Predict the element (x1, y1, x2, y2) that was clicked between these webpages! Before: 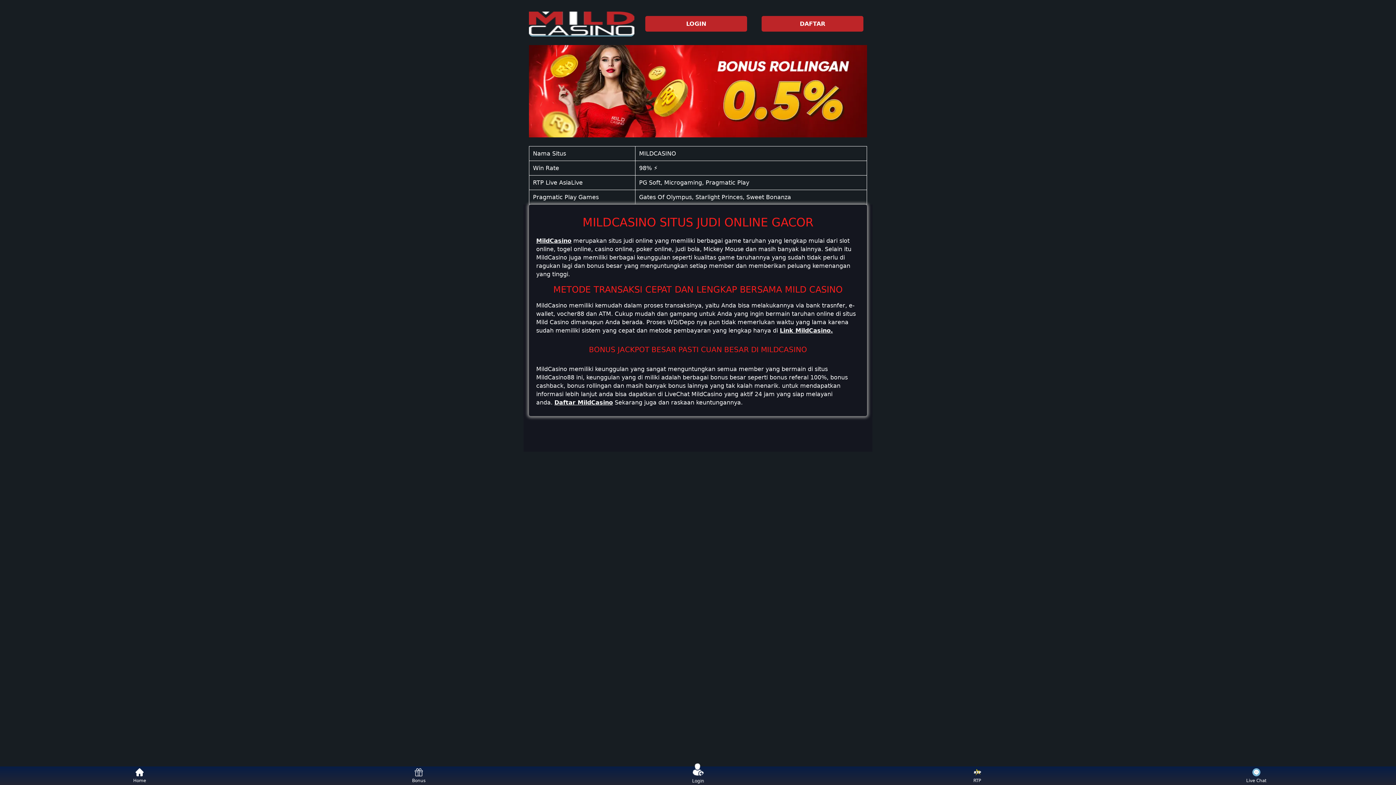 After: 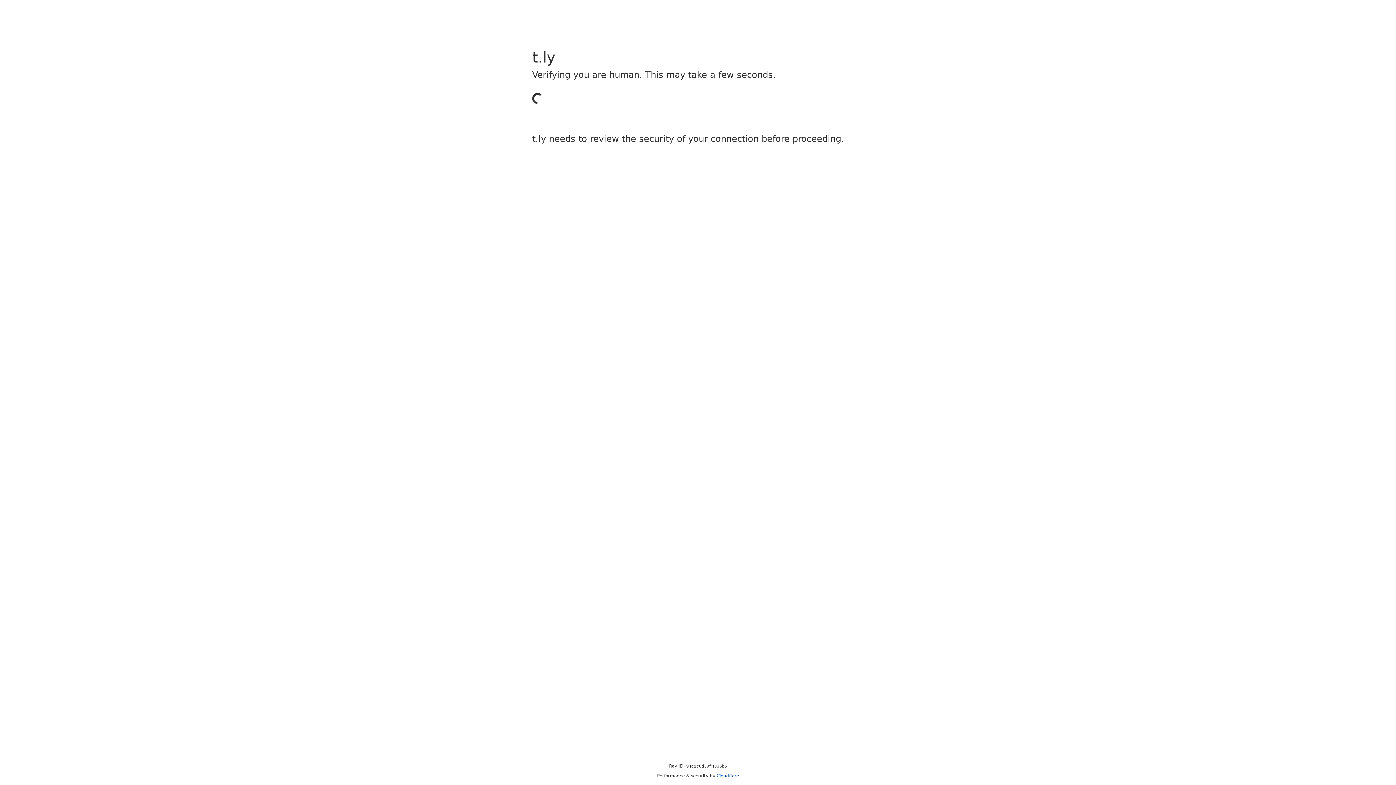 Action: label: Live Chat bbox: (1243, 768, 1270, 783)